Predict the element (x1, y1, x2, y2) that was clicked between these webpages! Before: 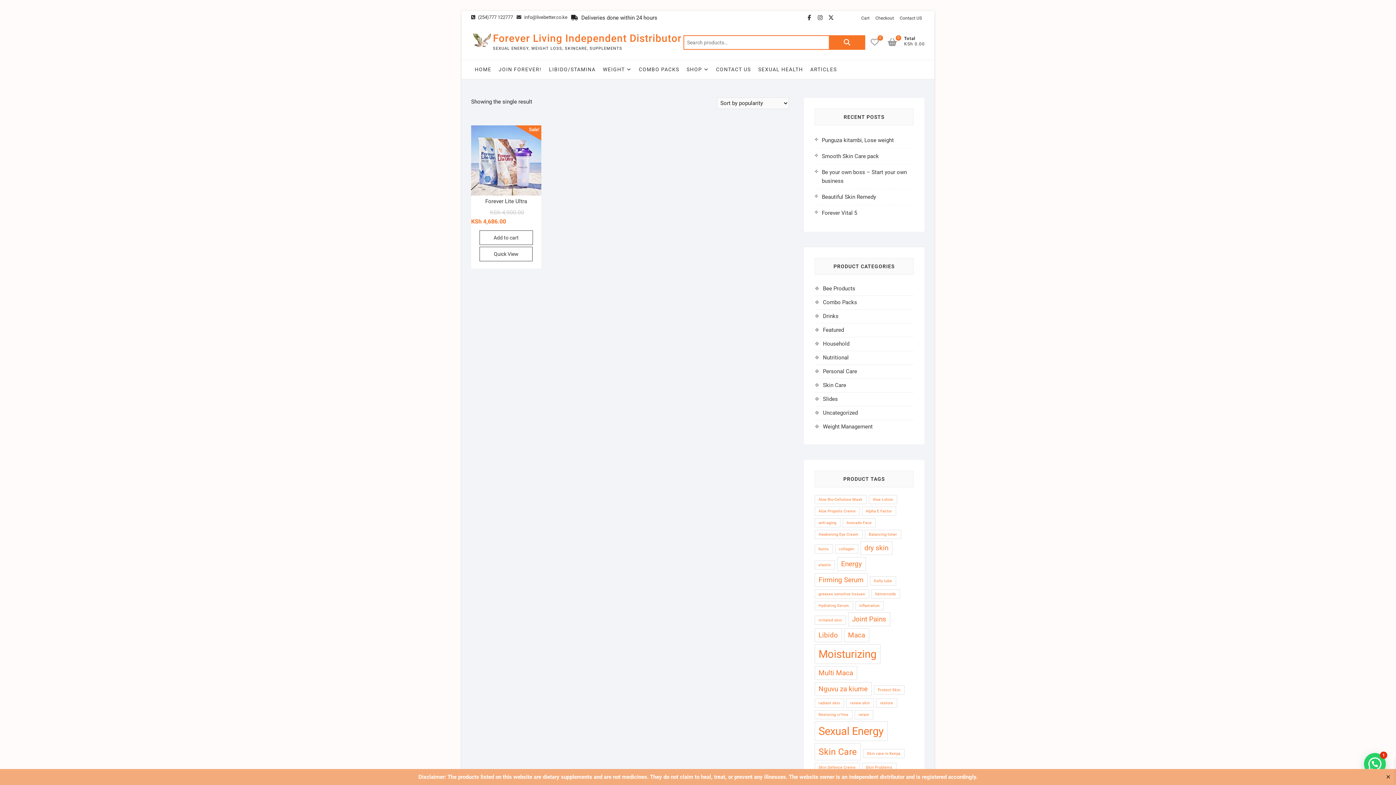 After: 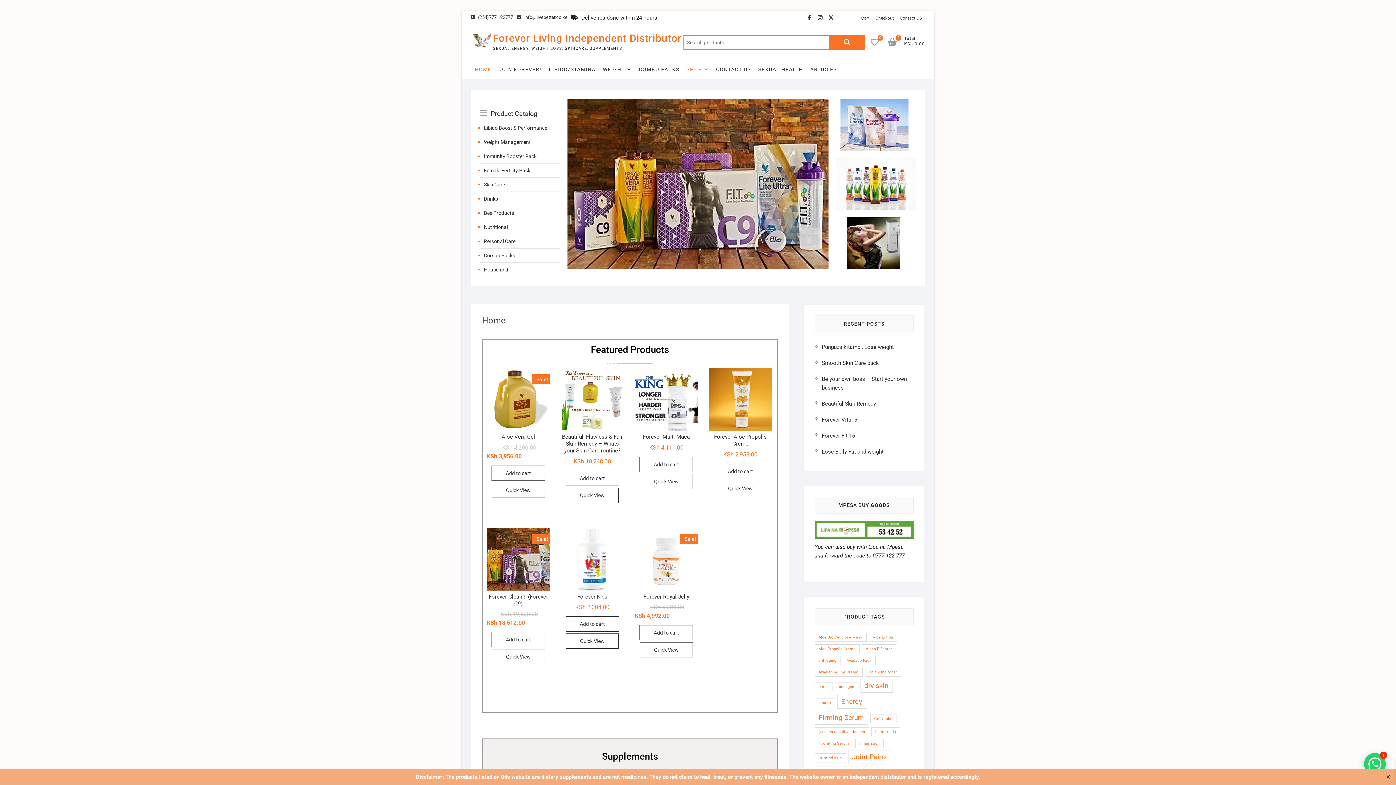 Action: label: Forever Living Independent Distributor bbox: (493, 31, 681, 45)